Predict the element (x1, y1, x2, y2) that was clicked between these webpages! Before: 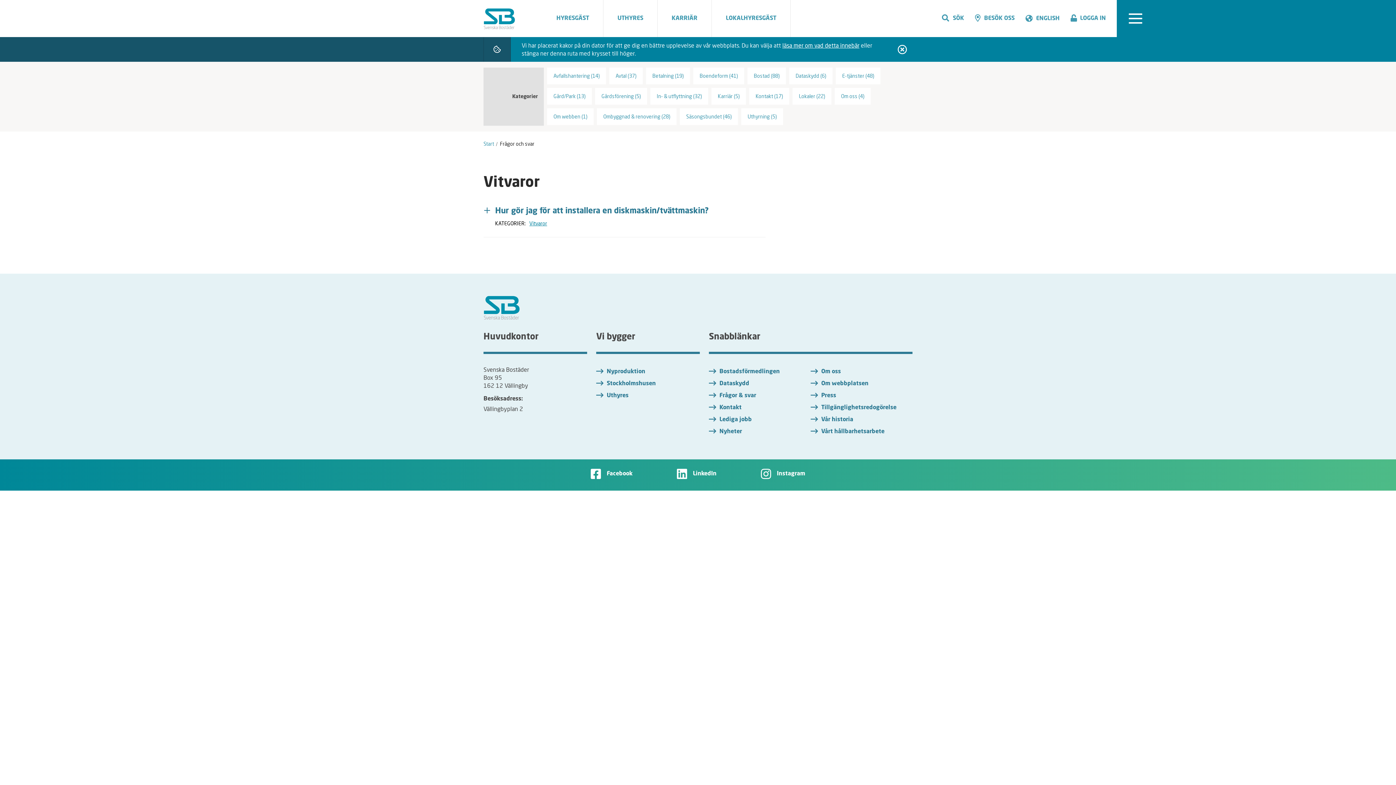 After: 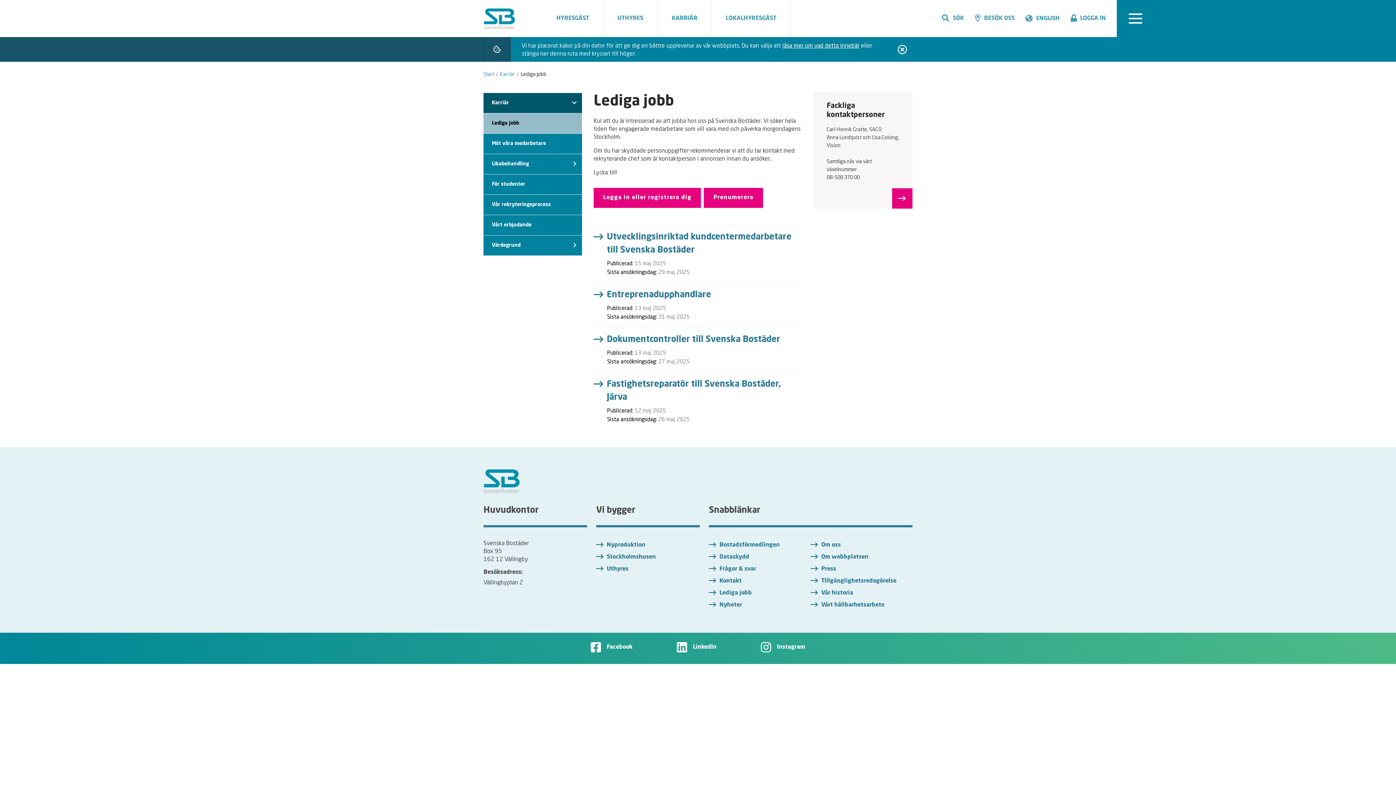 Action: bbox: (709, 416, 752, 422) label: Lediga jobb